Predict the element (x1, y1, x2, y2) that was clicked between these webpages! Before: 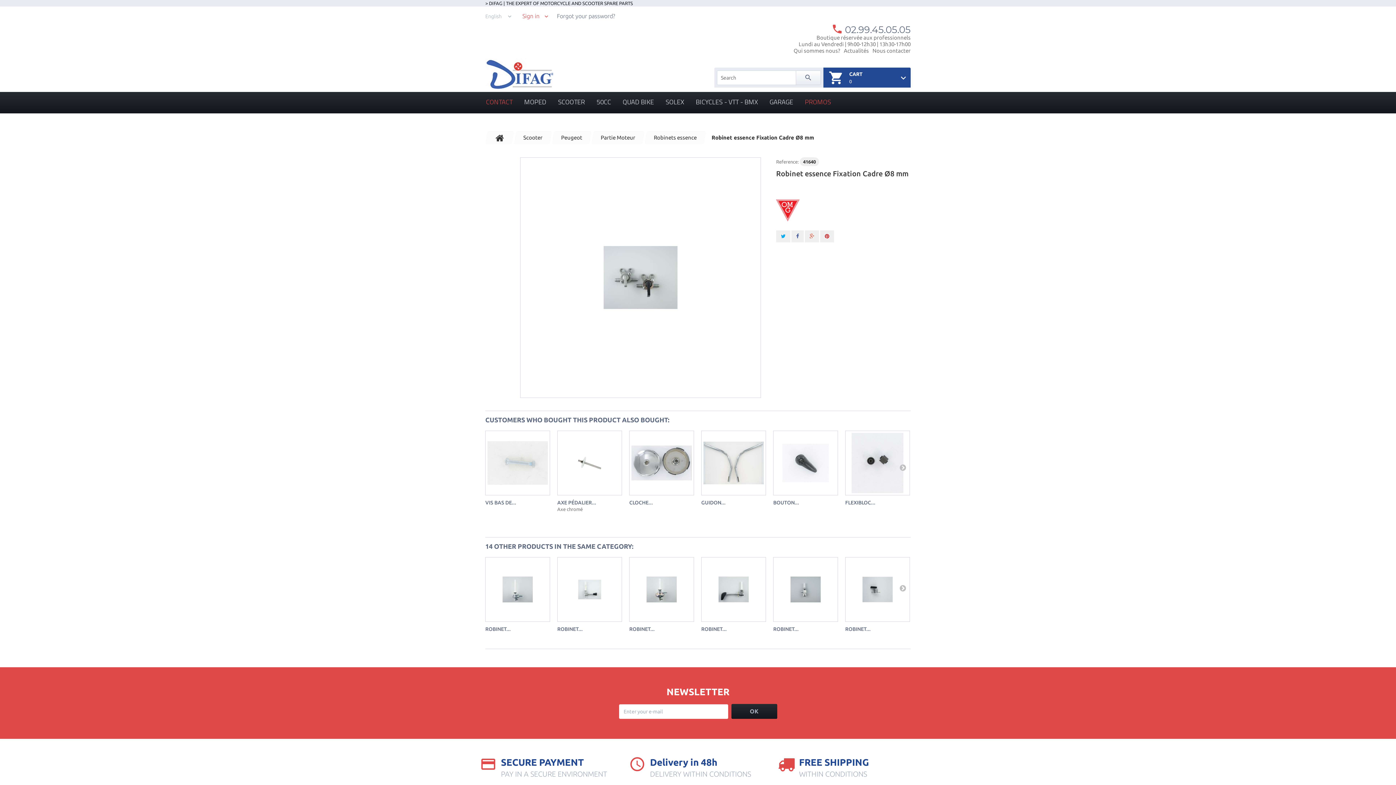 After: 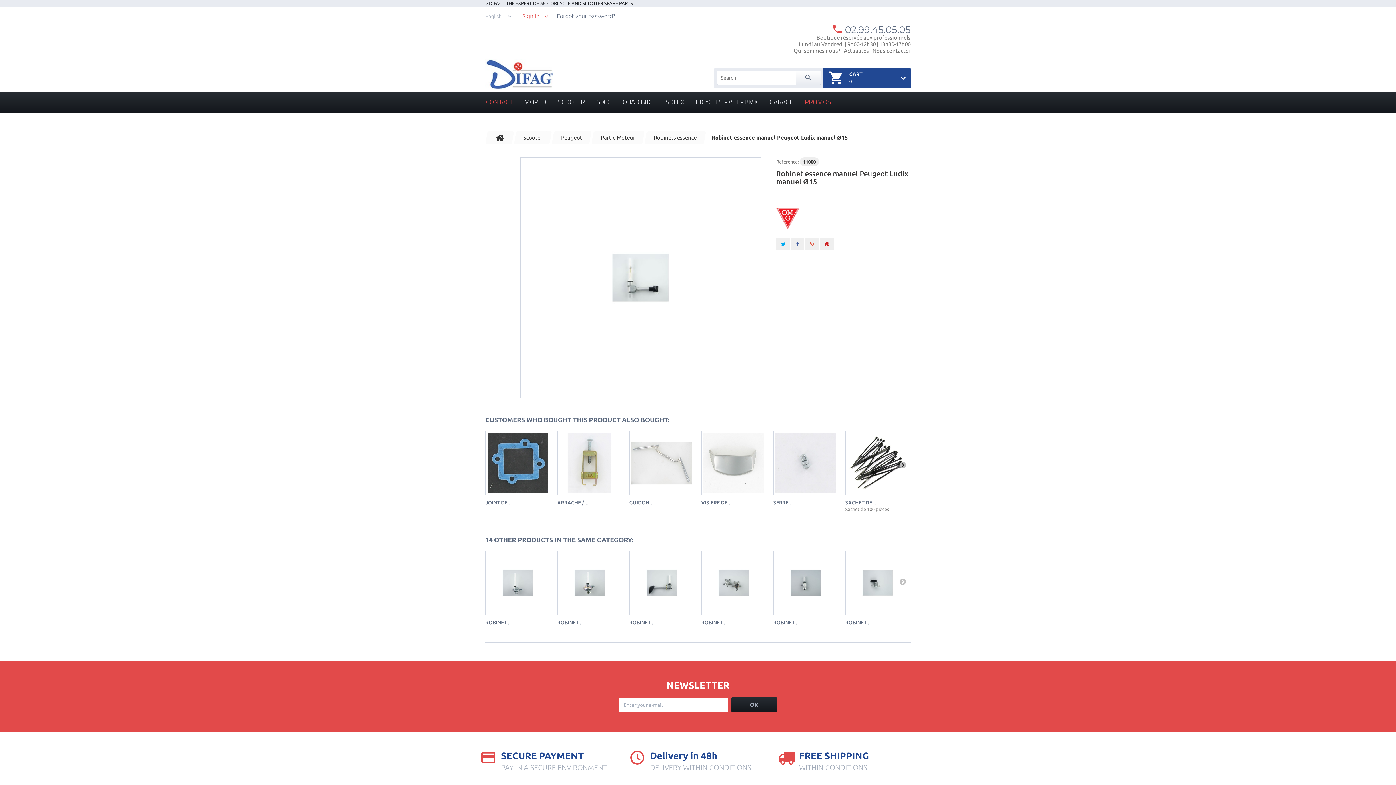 Action: label: ROBINET... bbox: (557, 626, 582, 632)